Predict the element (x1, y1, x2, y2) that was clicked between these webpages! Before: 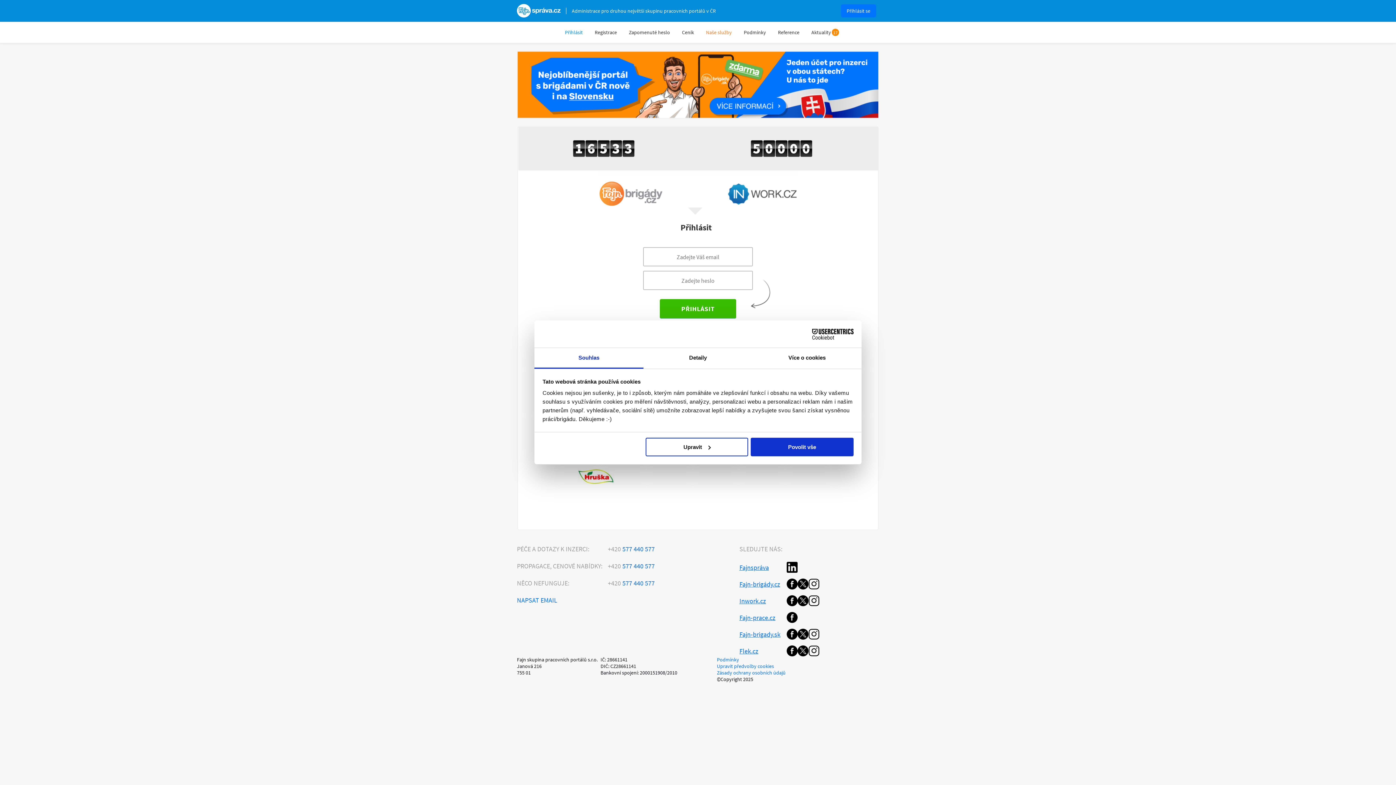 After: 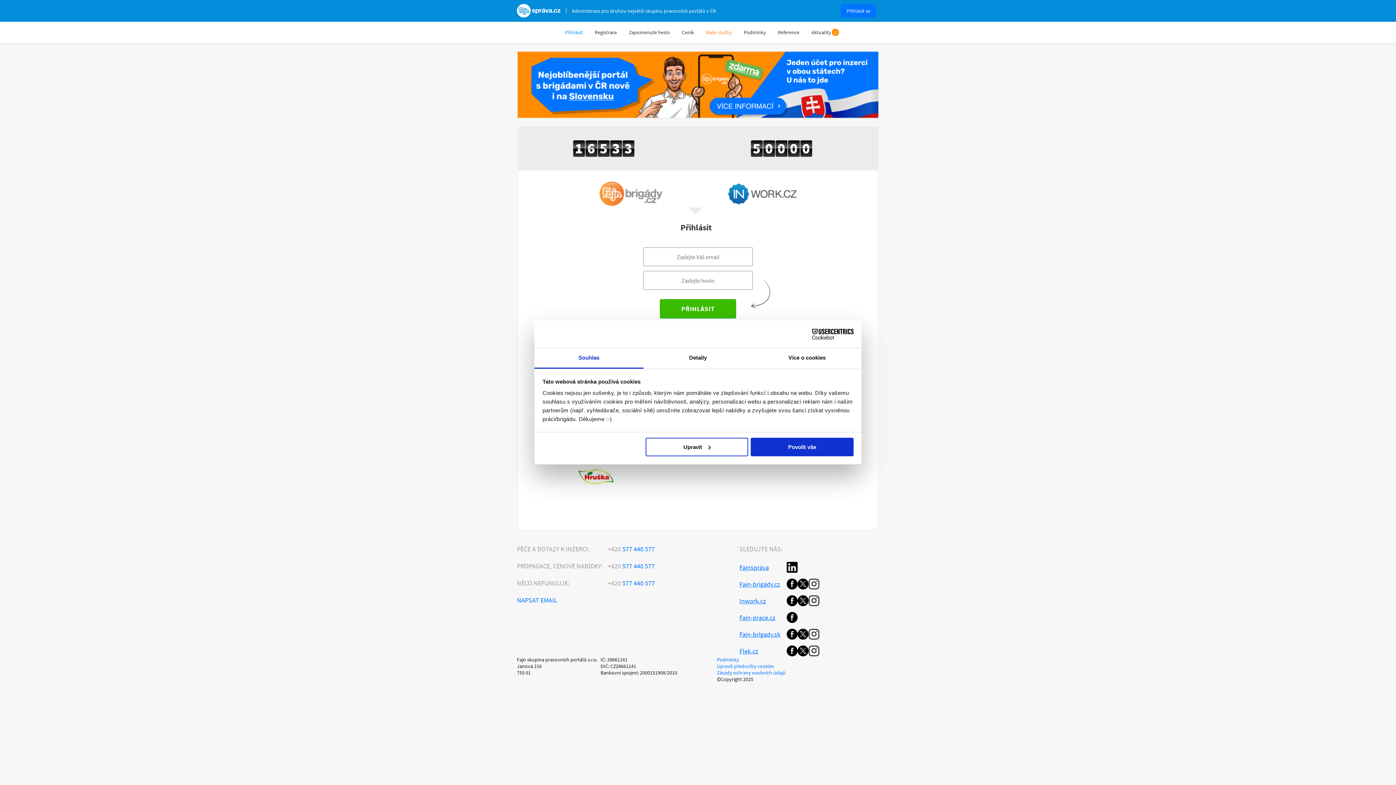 Action: bbox: (808, 629, 819, 640)